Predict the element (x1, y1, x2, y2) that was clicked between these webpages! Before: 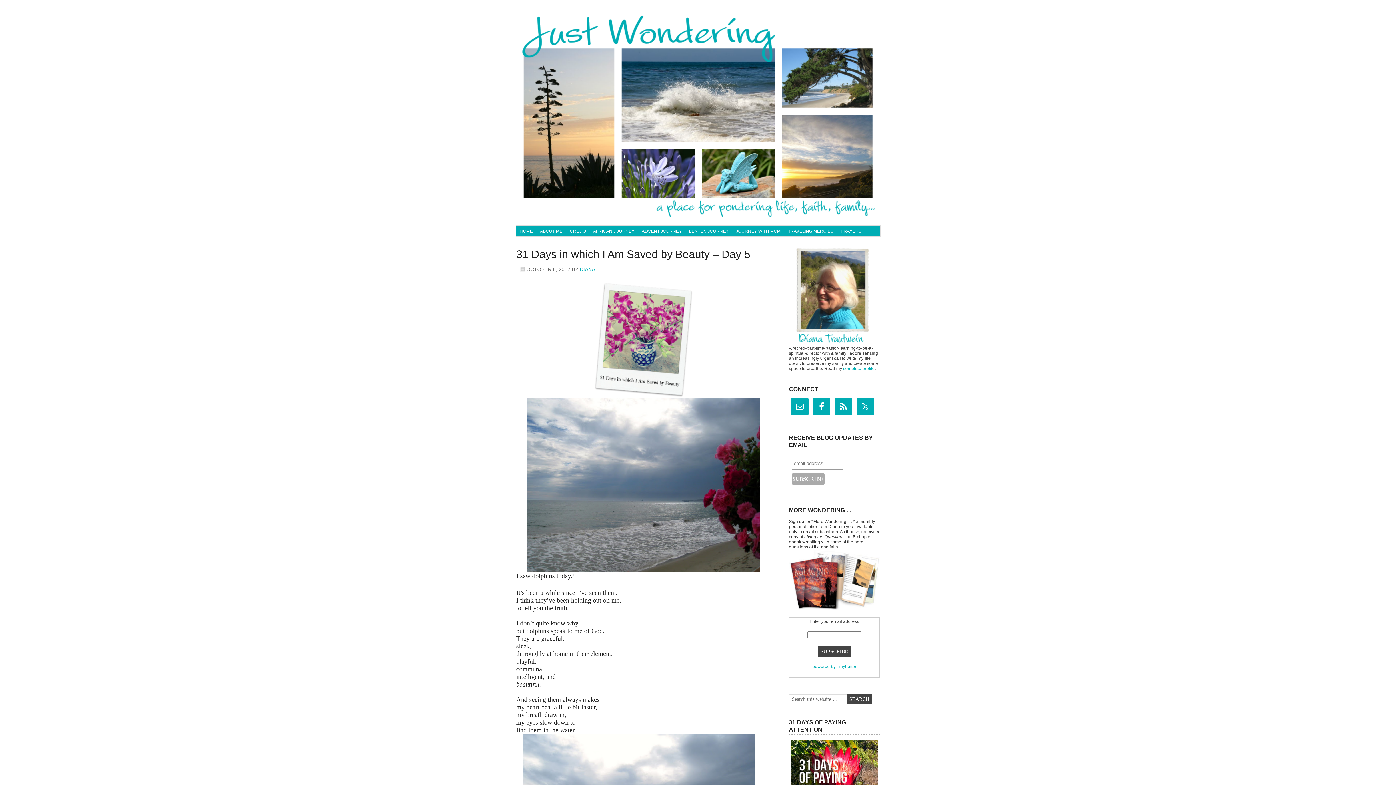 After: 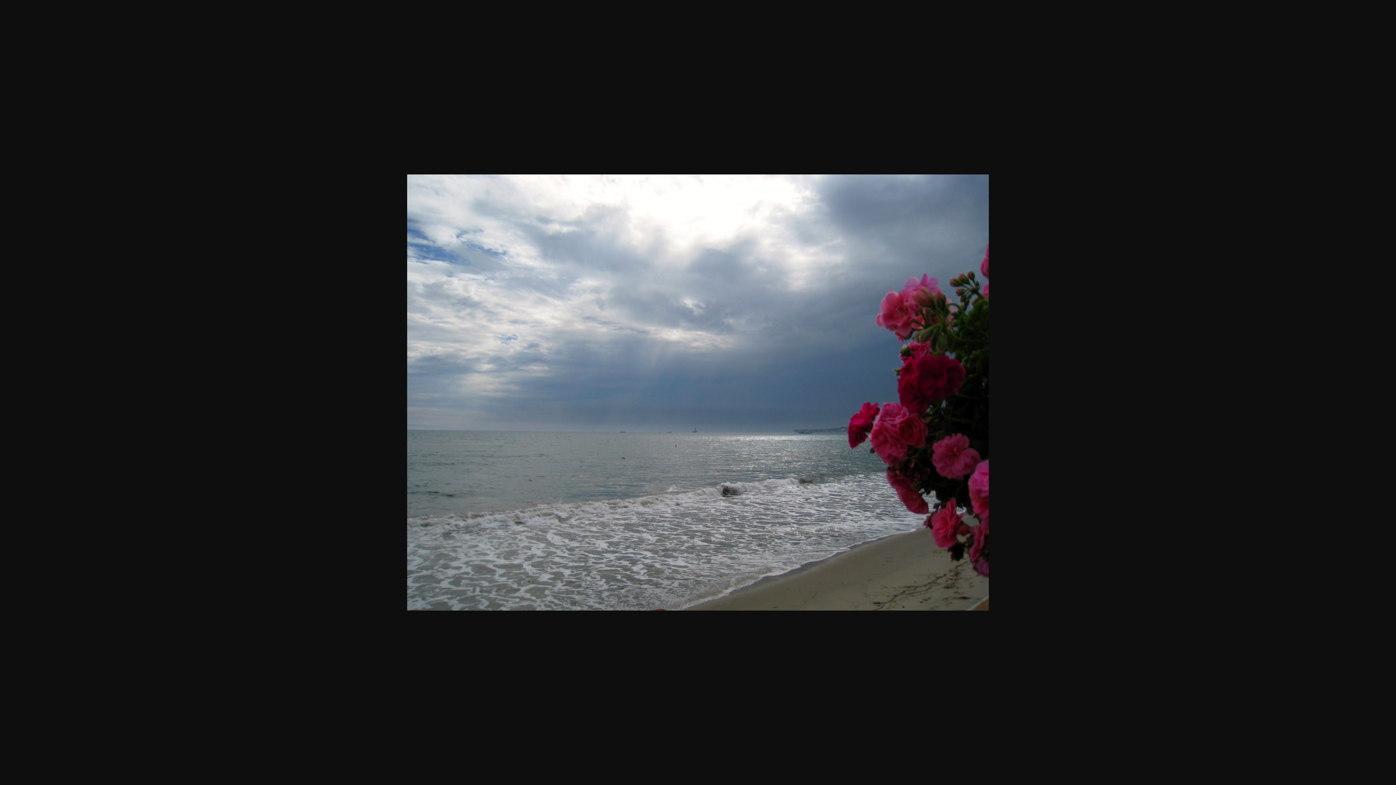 Action: bbox: (527, 566, 760, 574)